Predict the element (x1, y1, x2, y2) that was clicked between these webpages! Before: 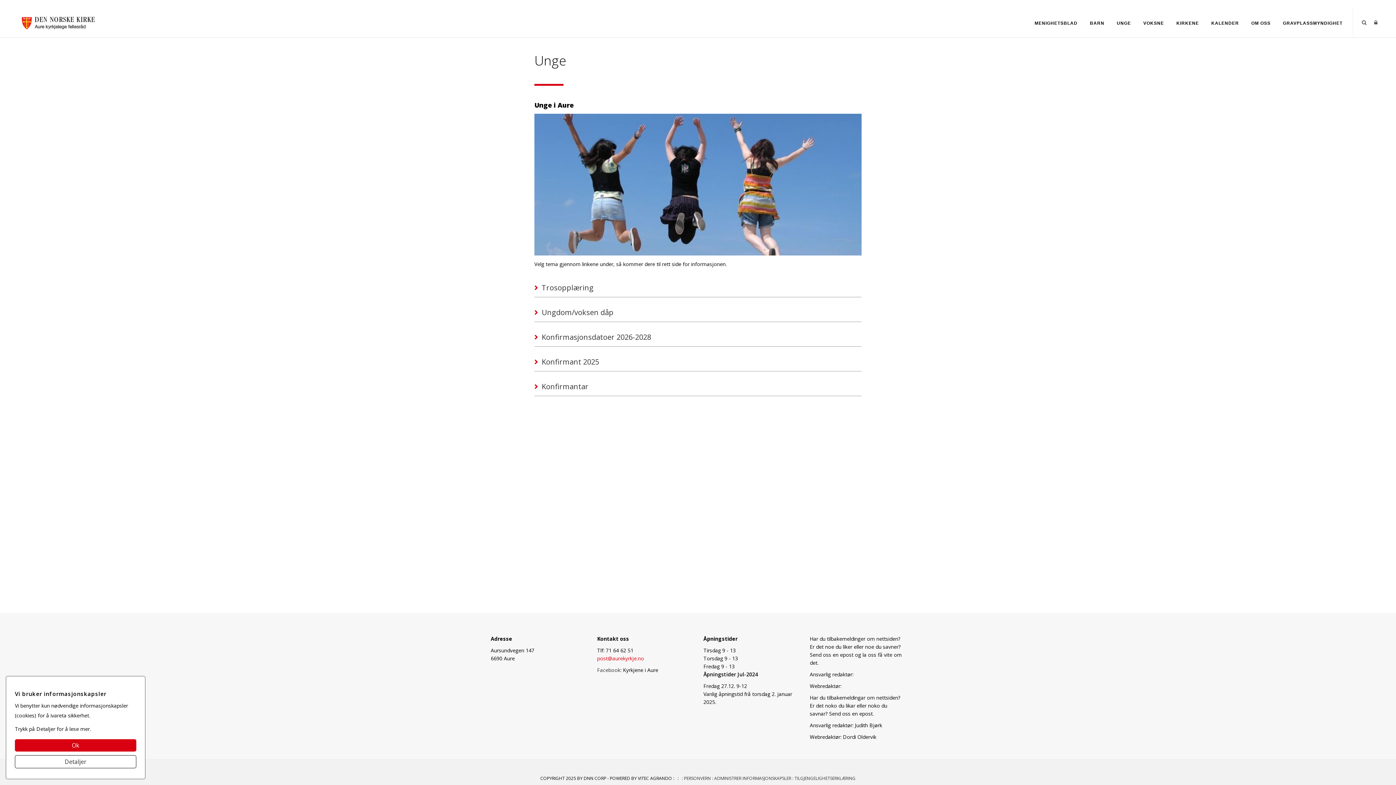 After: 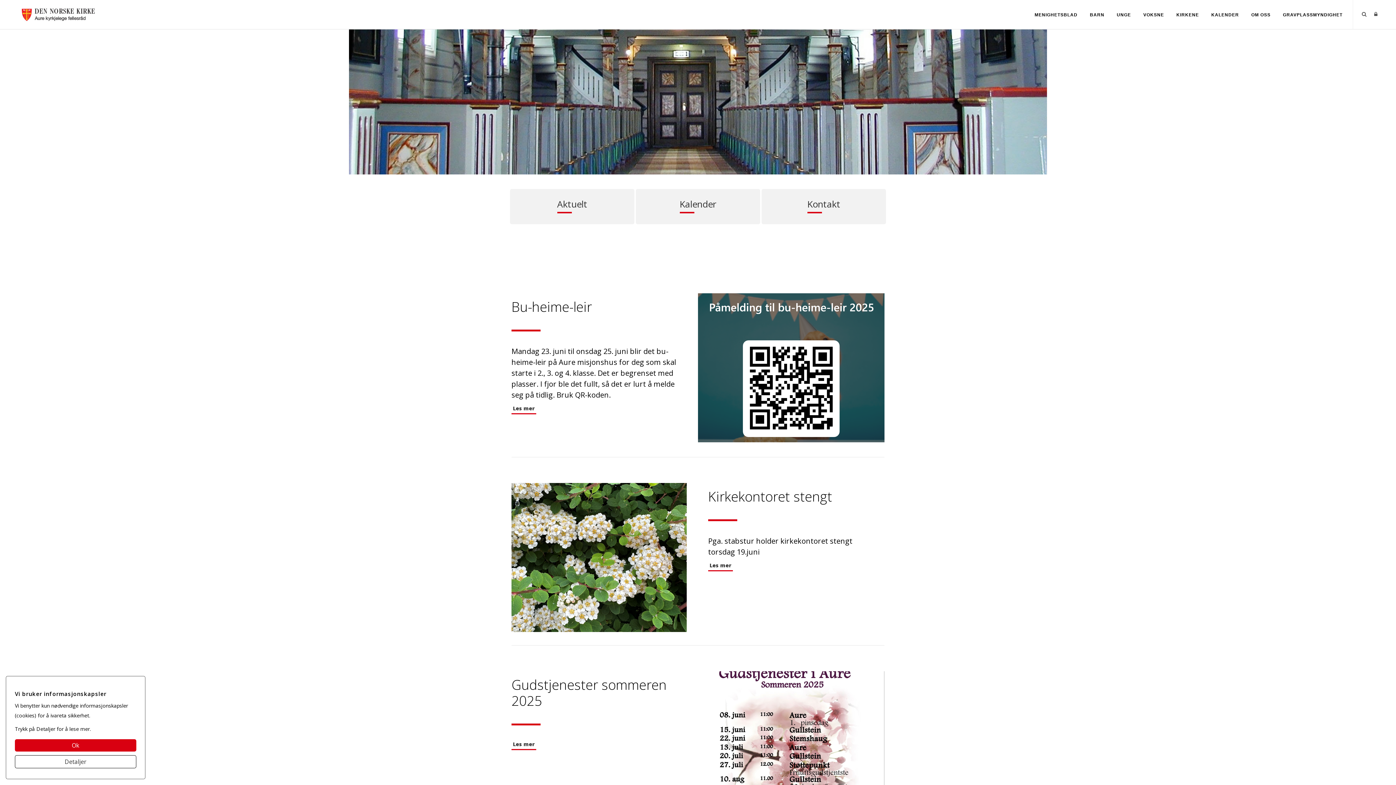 Action: label: My Website bbox: (21, 15, 100, 22)